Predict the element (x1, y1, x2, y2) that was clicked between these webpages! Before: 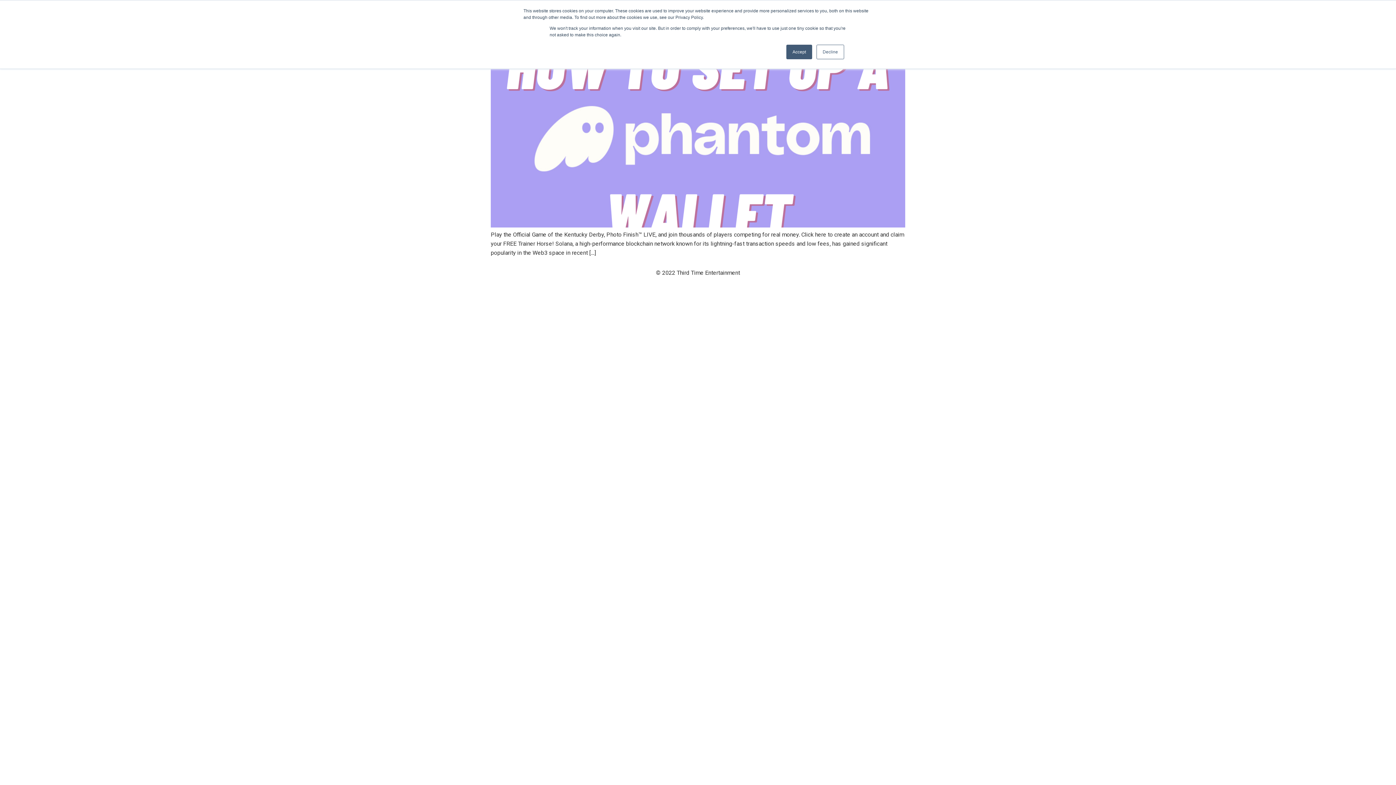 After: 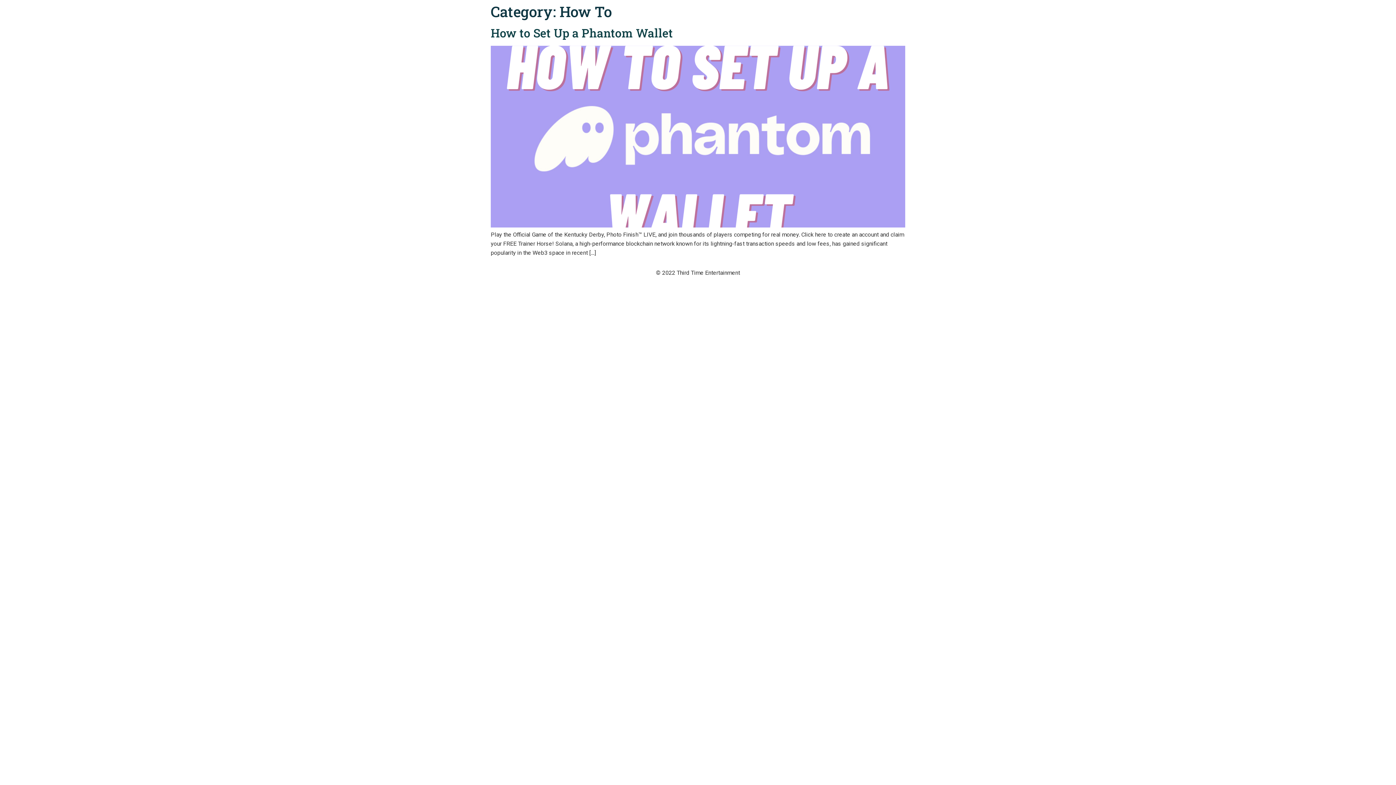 Action: label: Accept bbox: (786, 44, 812, 59)